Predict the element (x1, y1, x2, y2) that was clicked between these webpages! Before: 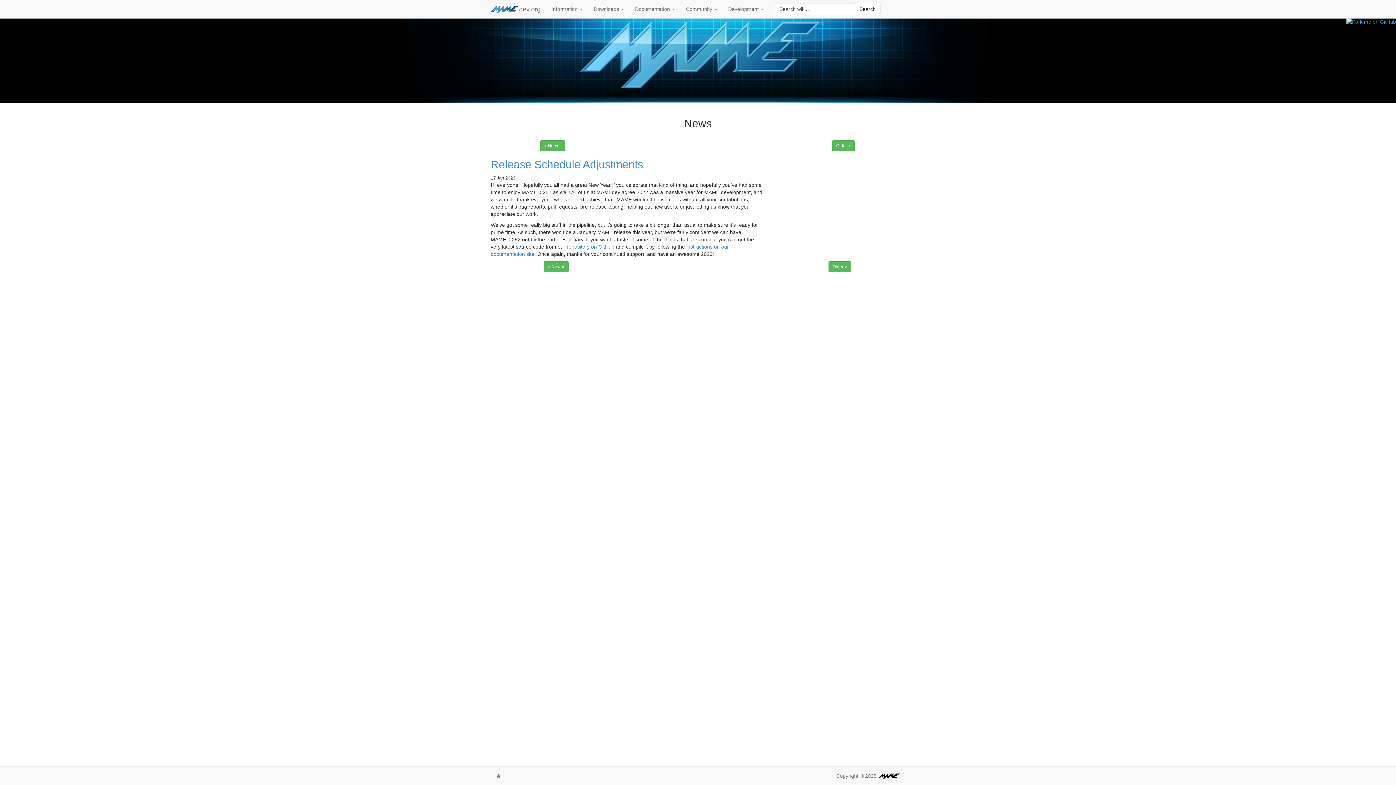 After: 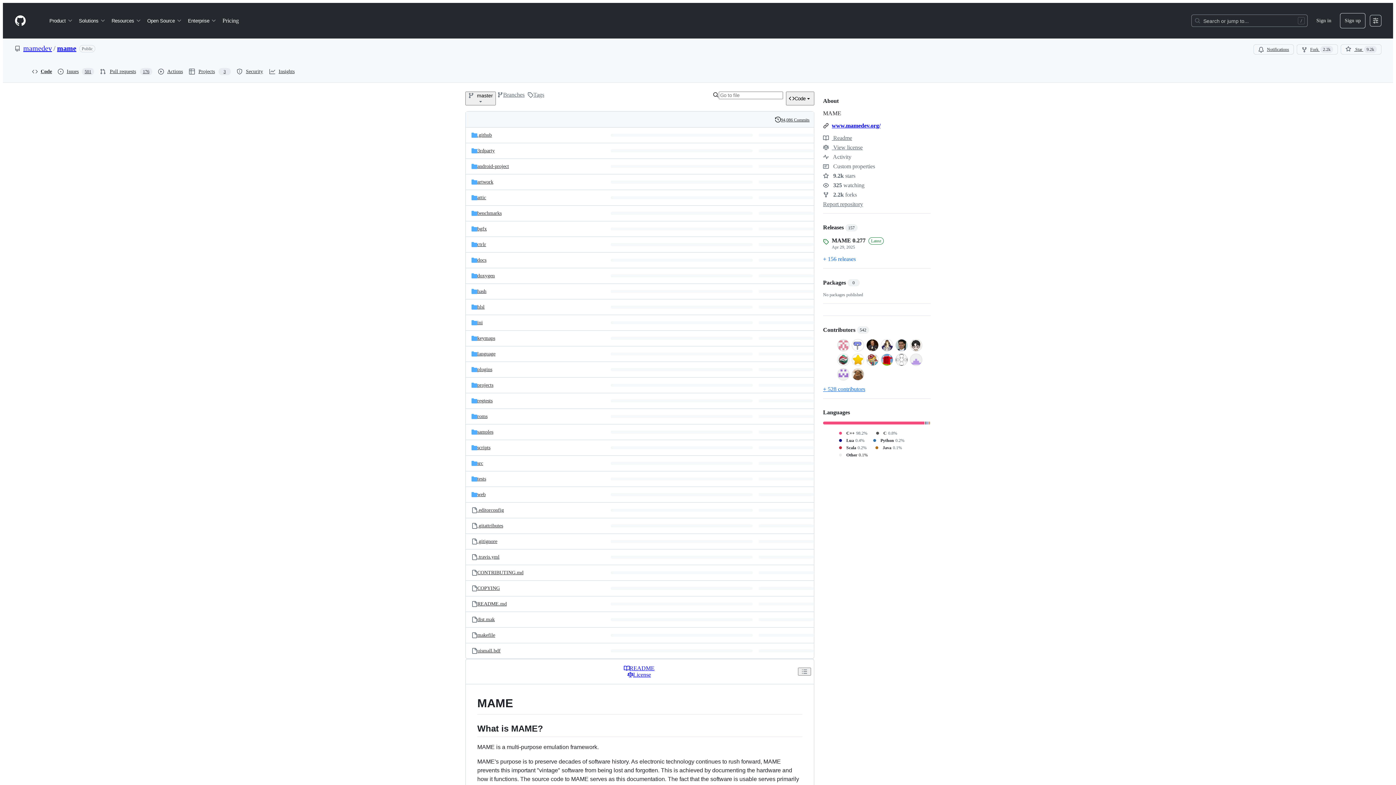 Action: bbox: (566, 244, 614, 249) label: repository on GitHub